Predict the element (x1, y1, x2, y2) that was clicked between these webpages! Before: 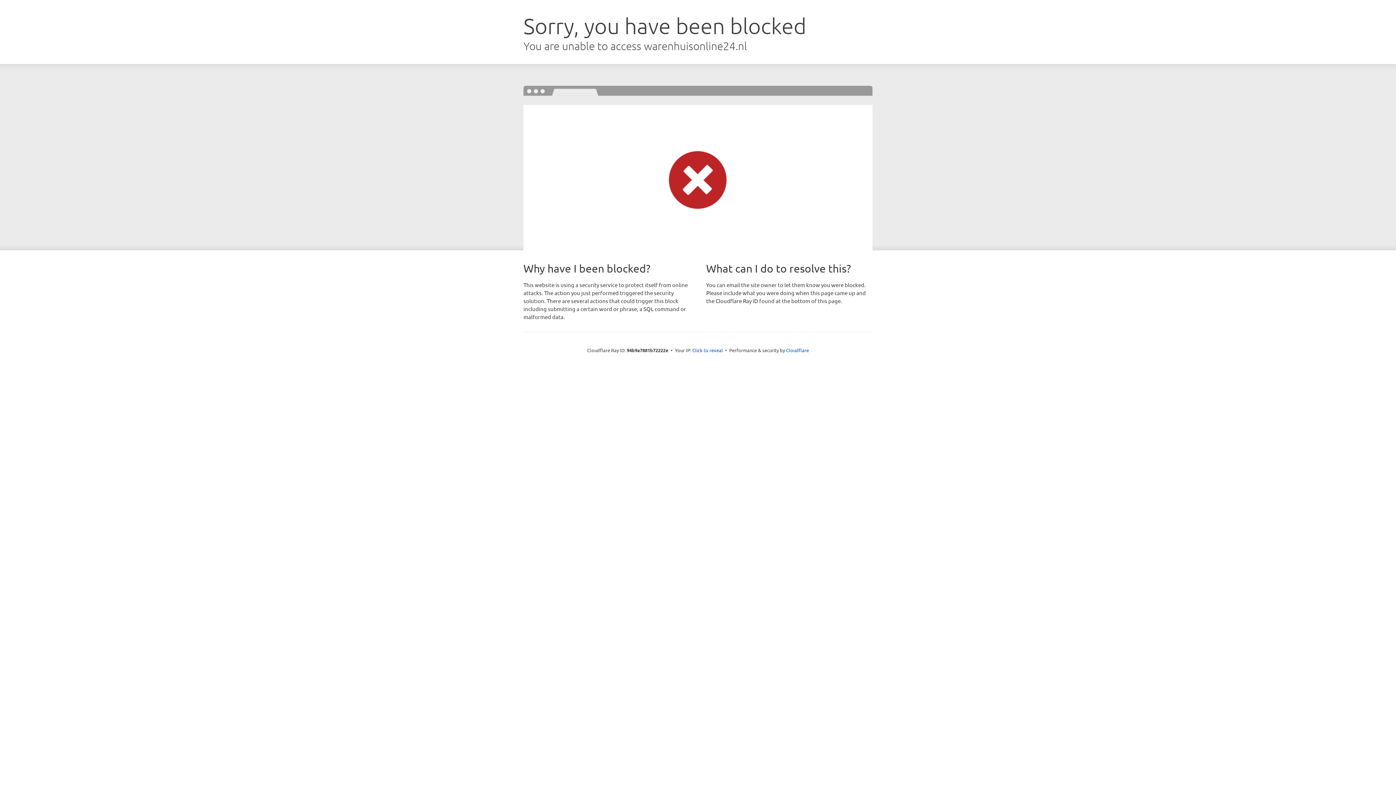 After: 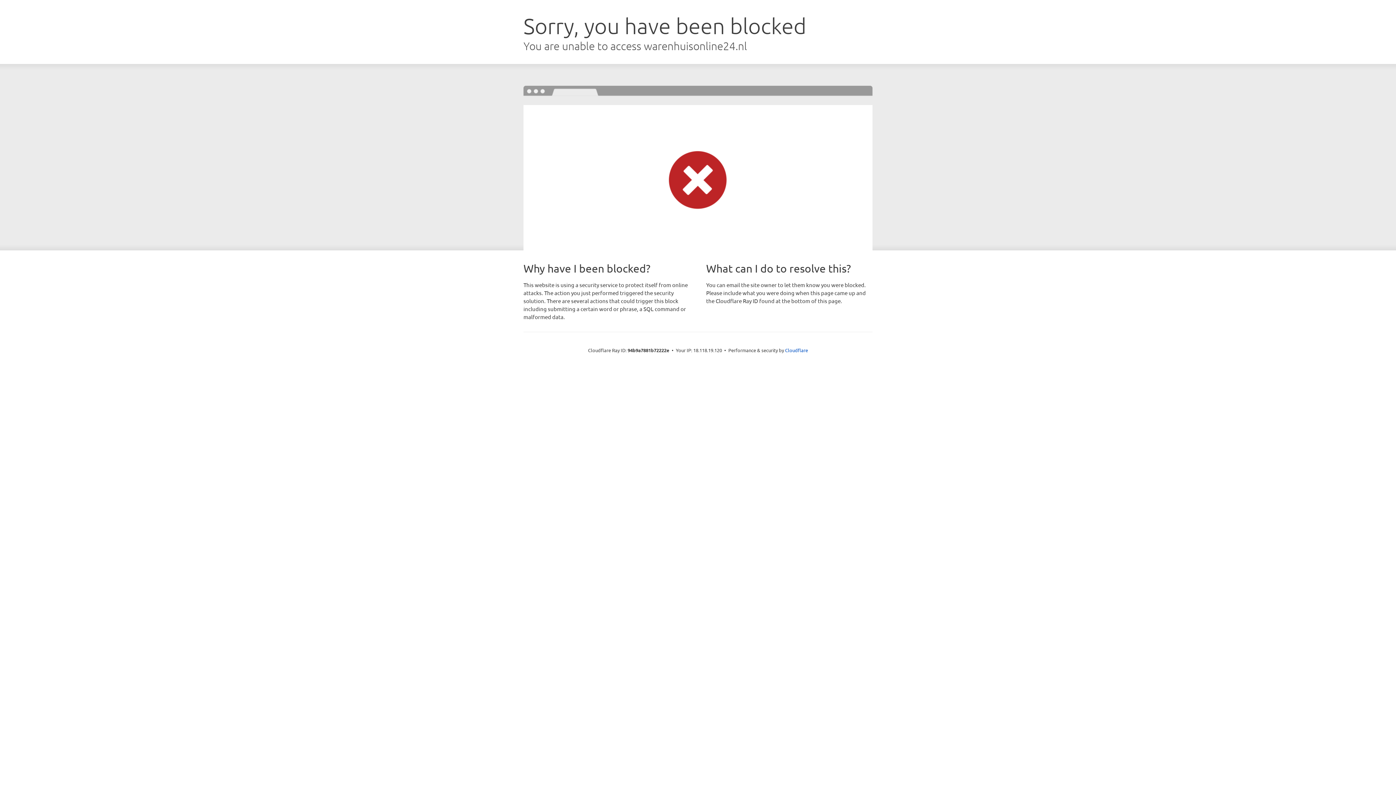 Action: label: Click to reveal bbox: (692, 346, 723, 353)